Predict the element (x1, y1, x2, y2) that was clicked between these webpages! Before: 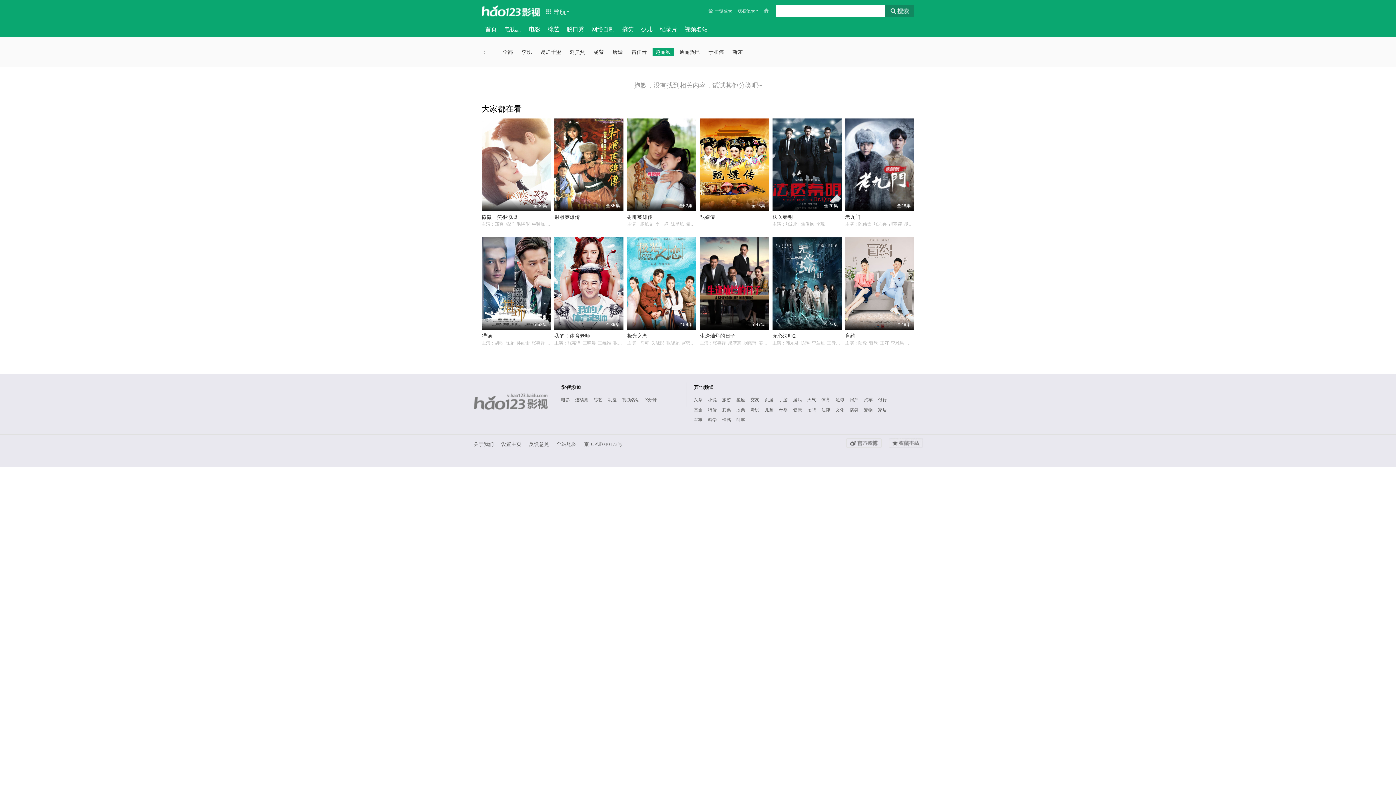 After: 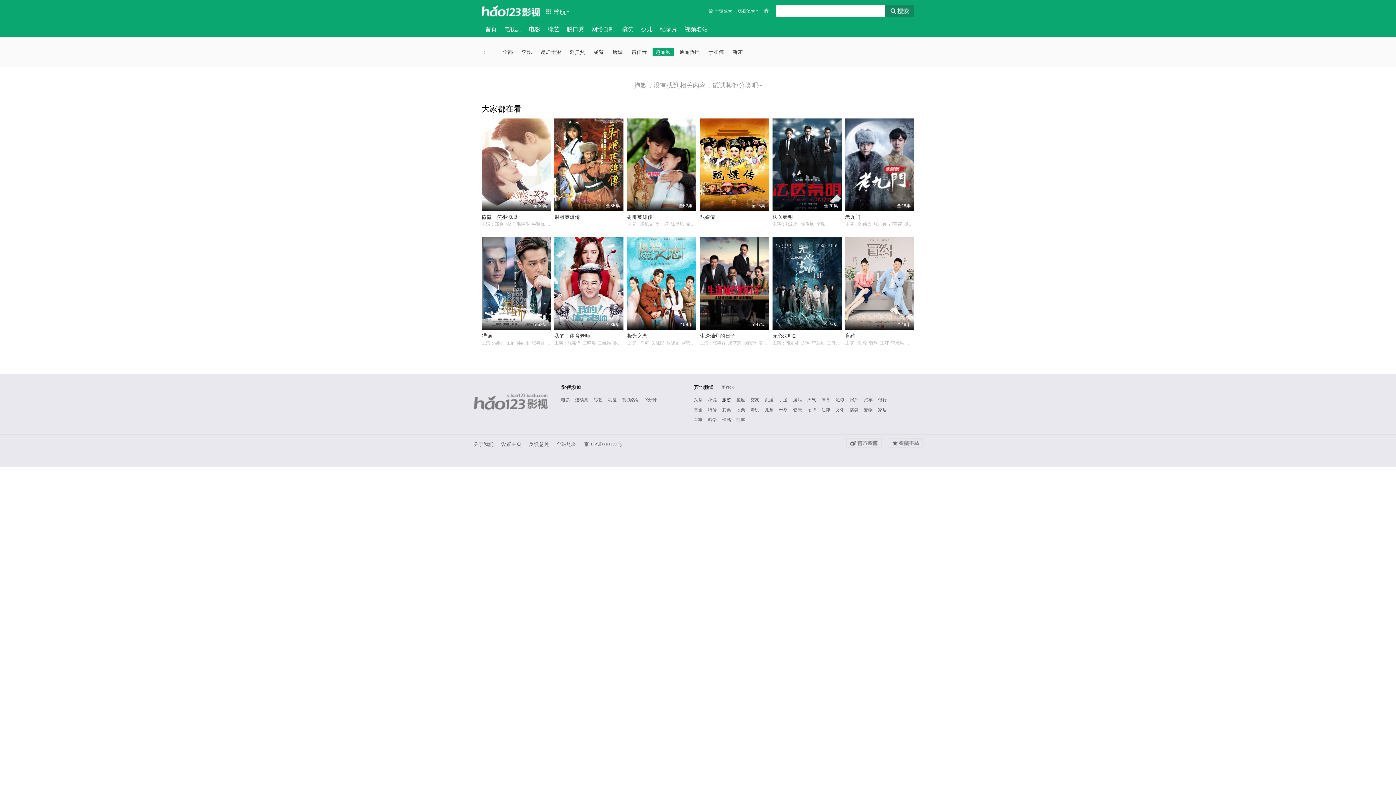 Action: label: 旅游 bbox: (722, 396, 731, 403)